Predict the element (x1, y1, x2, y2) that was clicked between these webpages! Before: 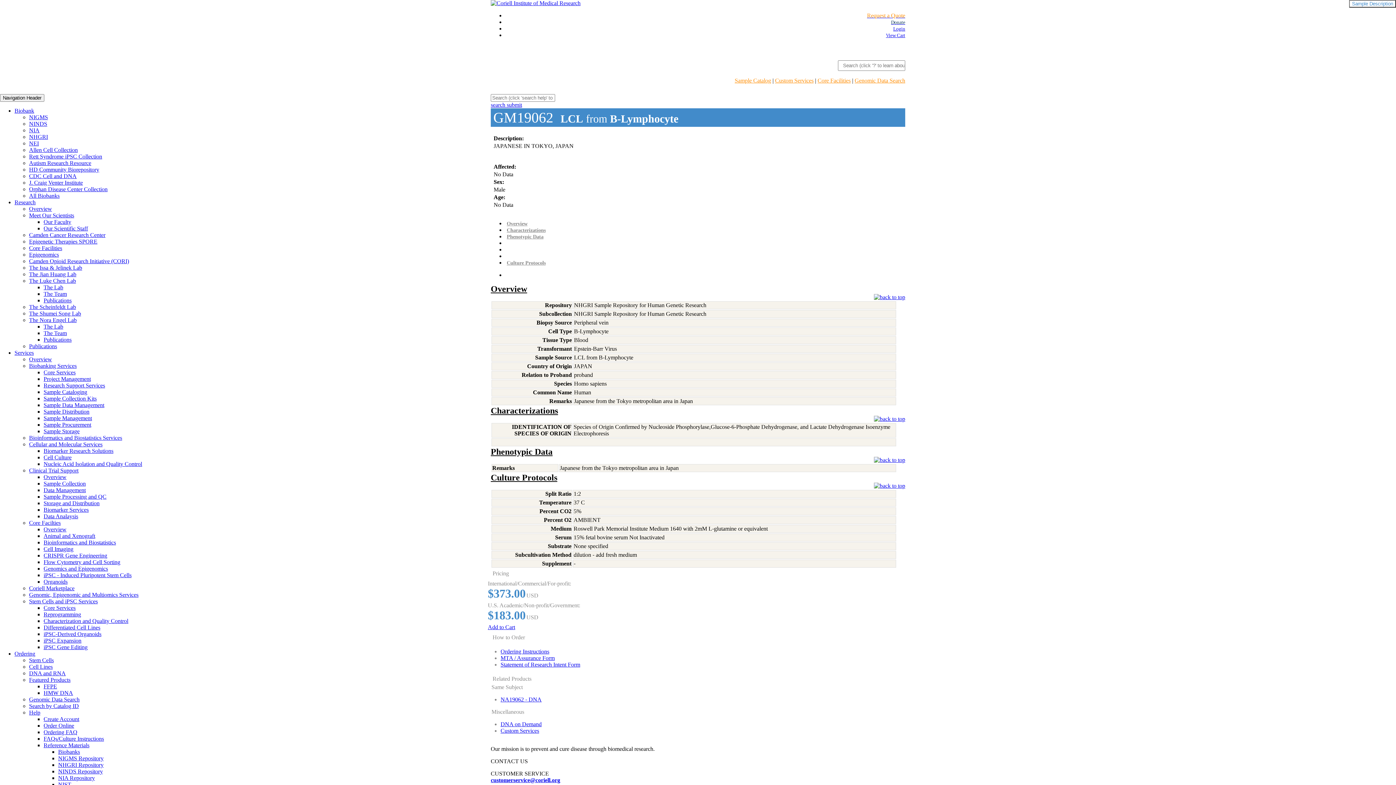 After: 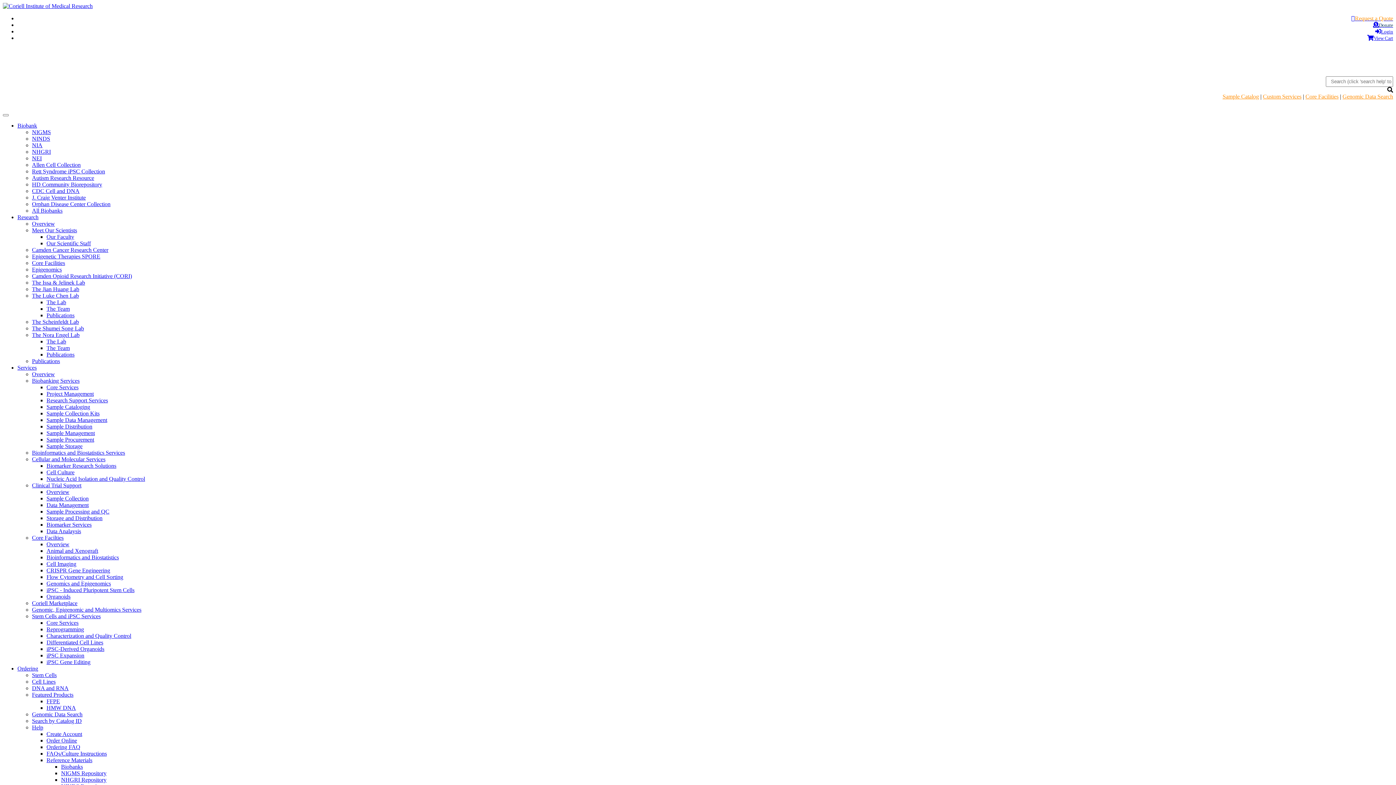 Action: label: The Team bbox: (43, 290, 66, 297)